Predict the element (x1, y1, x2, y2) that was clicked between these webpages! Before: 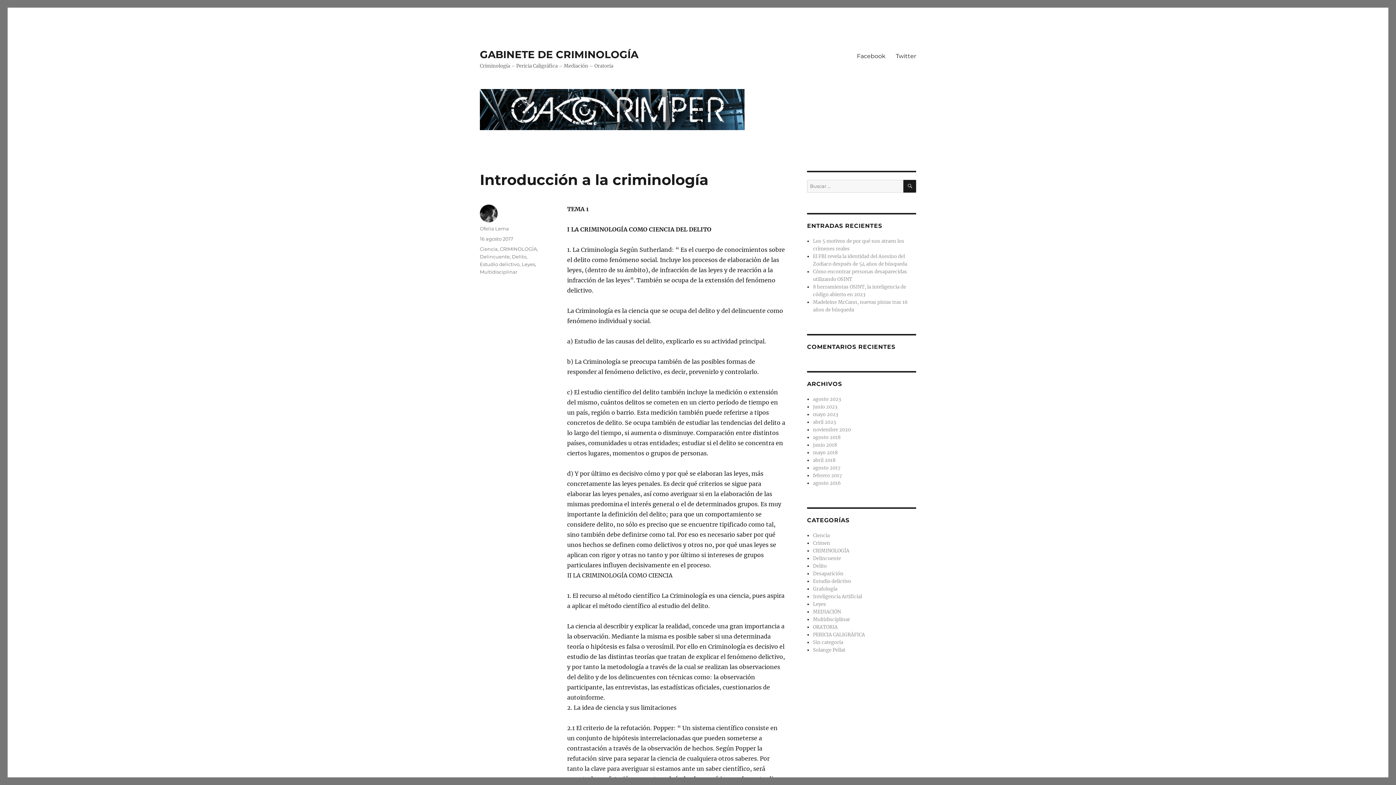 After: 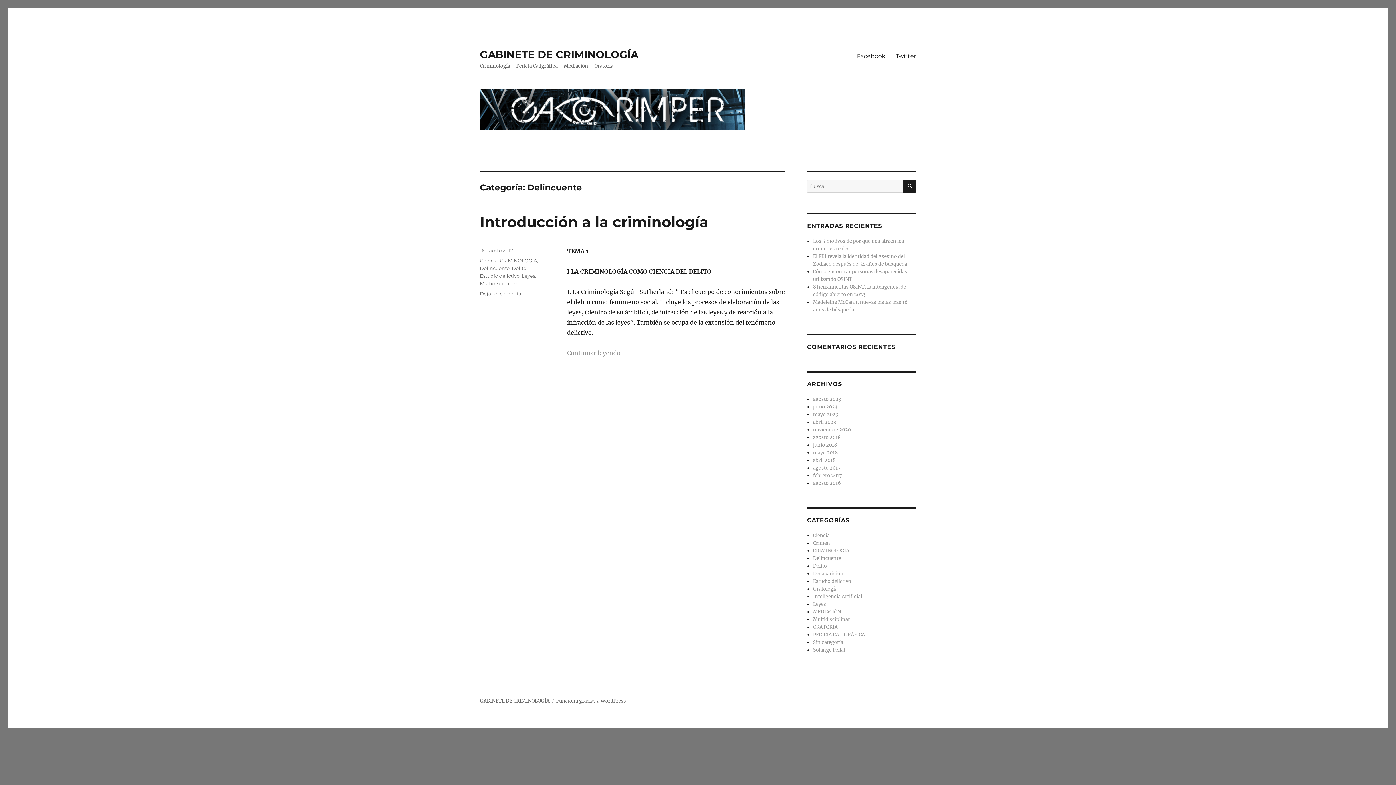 Action: bbox: (813, 555, 841, 561) label: Delincuente